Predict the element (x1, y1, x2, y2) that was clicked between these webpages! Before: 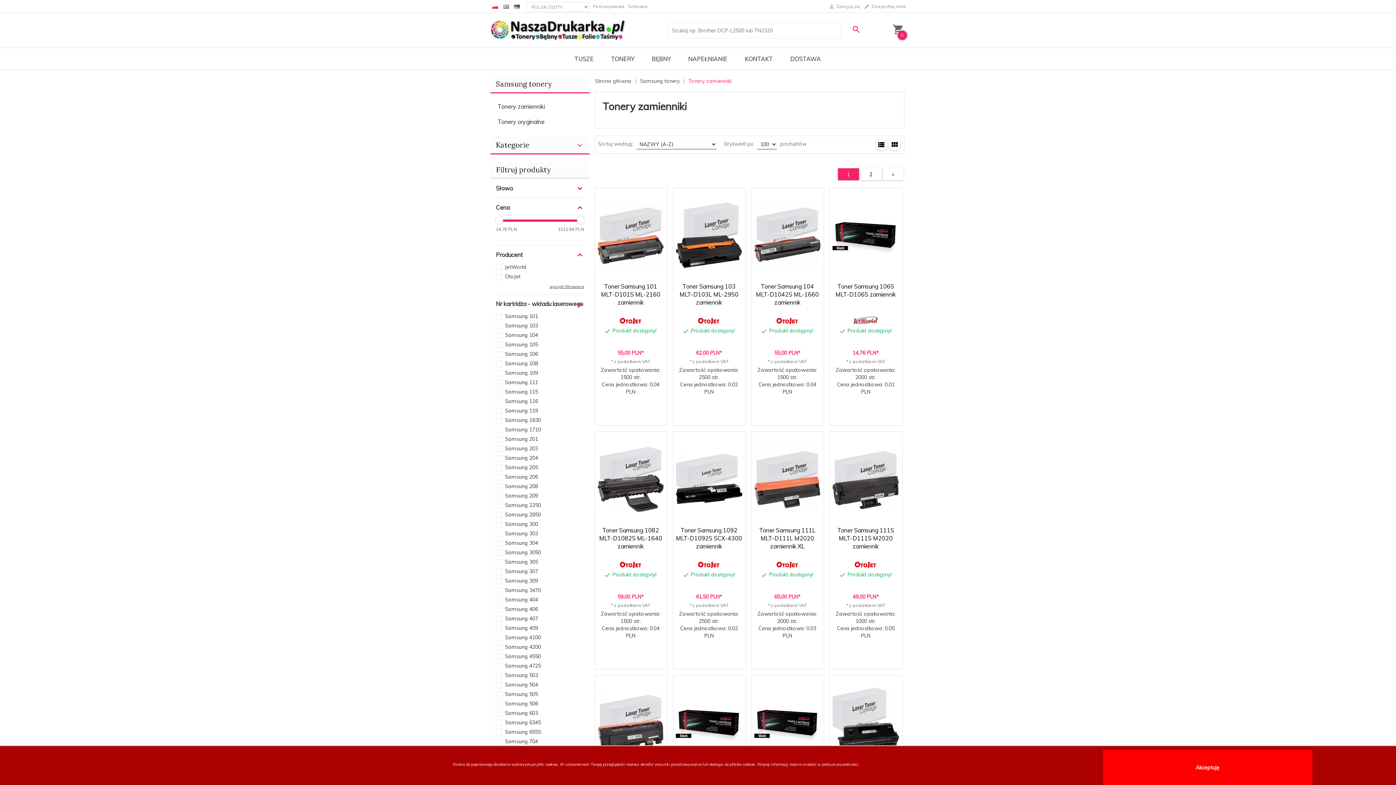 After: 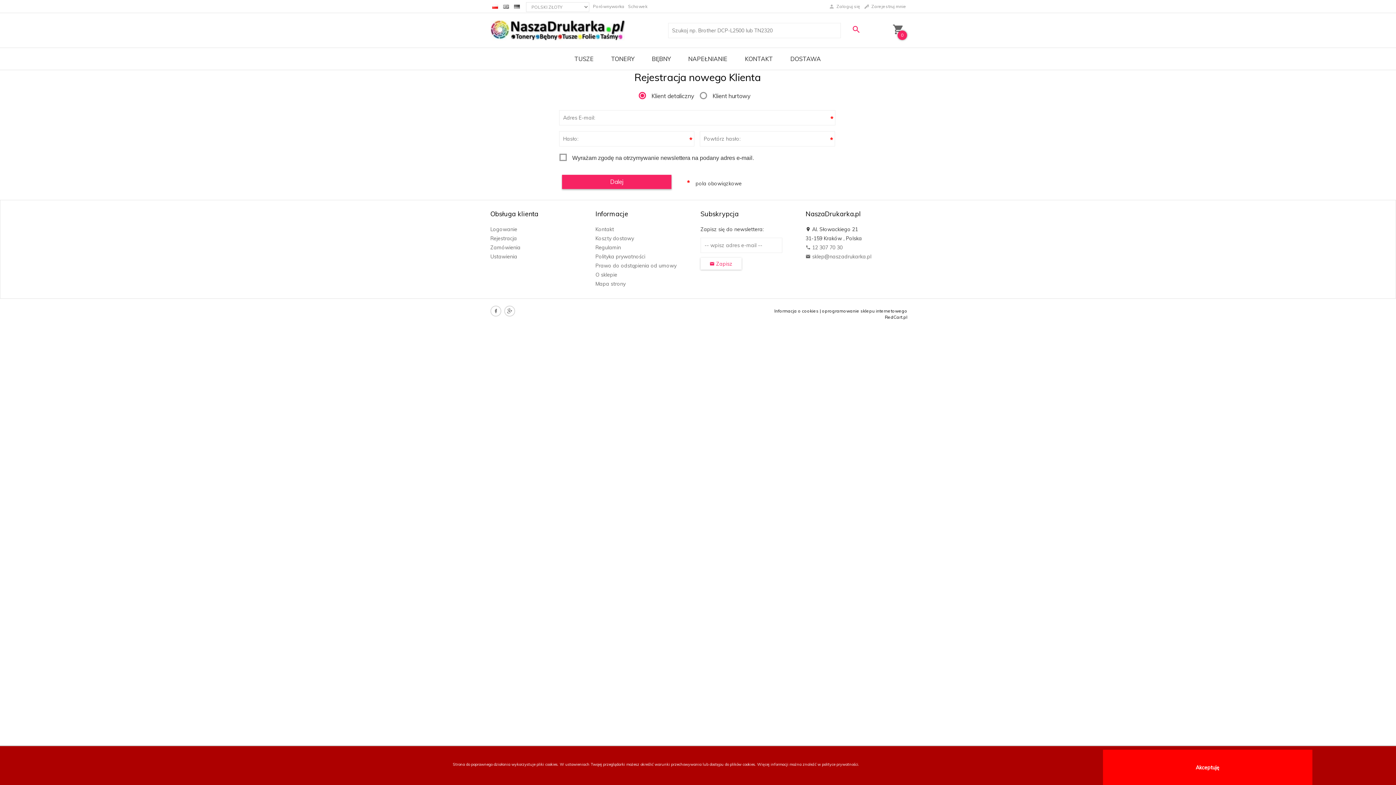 Action: label: Zarejestruj mnie bbox: (864, 3, 906, 9)